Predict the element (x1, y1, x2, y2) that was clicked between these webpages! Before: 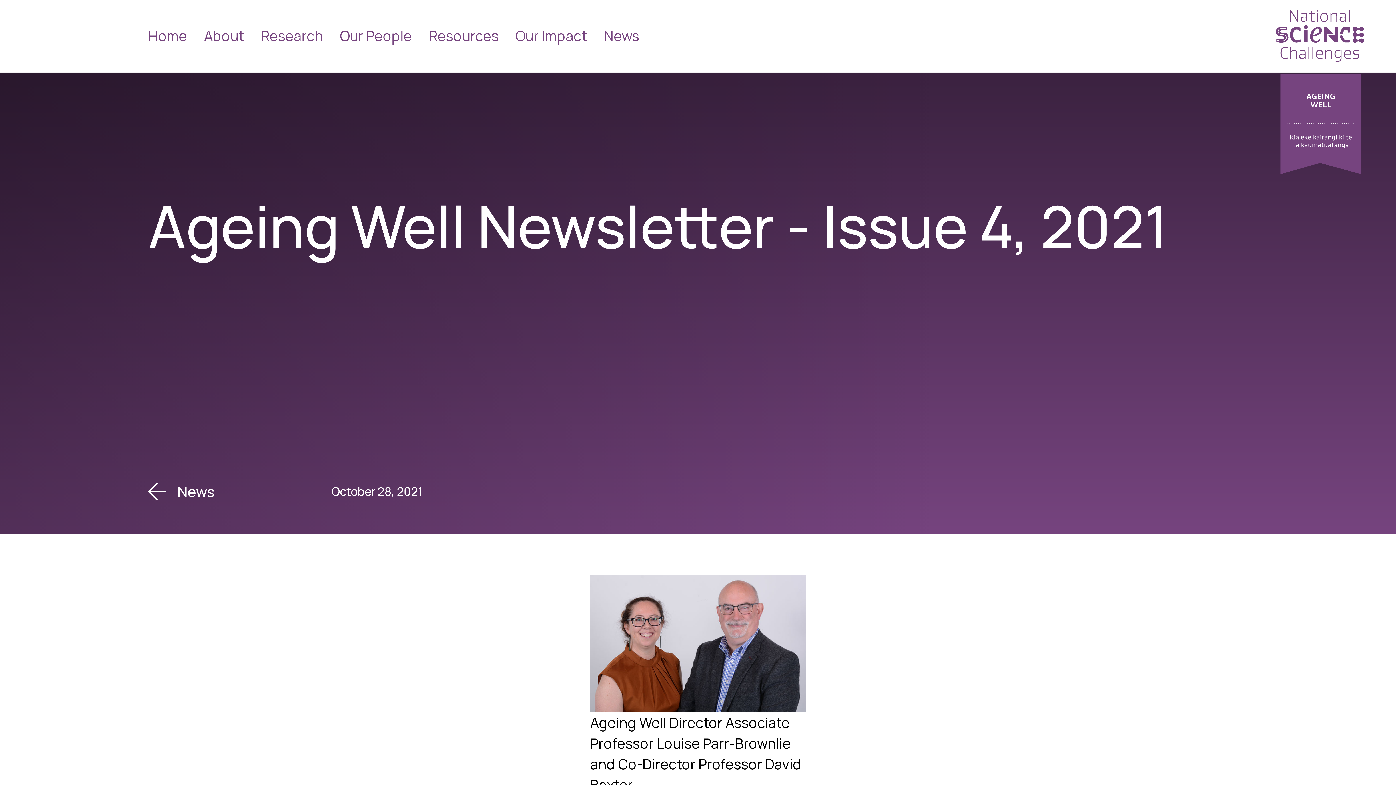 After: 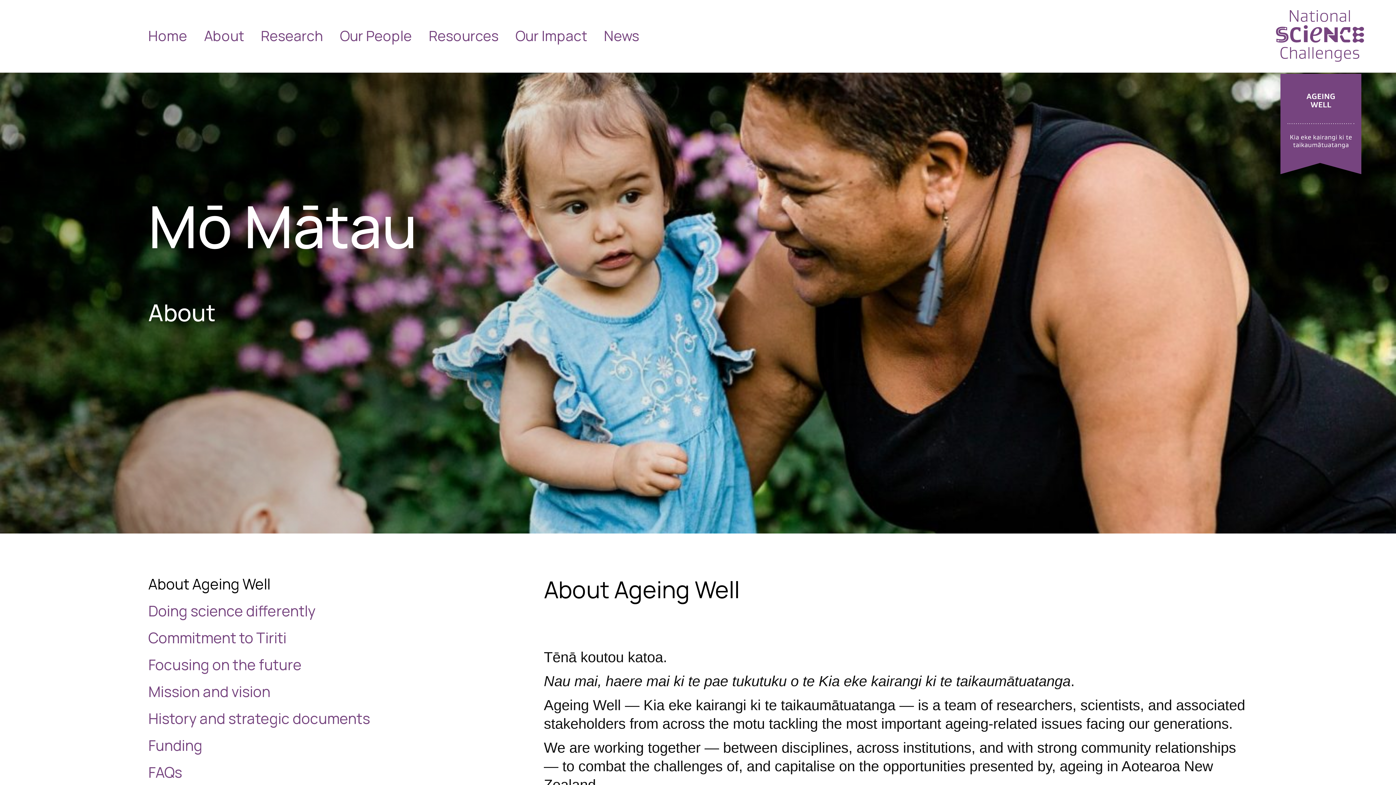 Action: bbox: (204, 26, 244, 45) label: About